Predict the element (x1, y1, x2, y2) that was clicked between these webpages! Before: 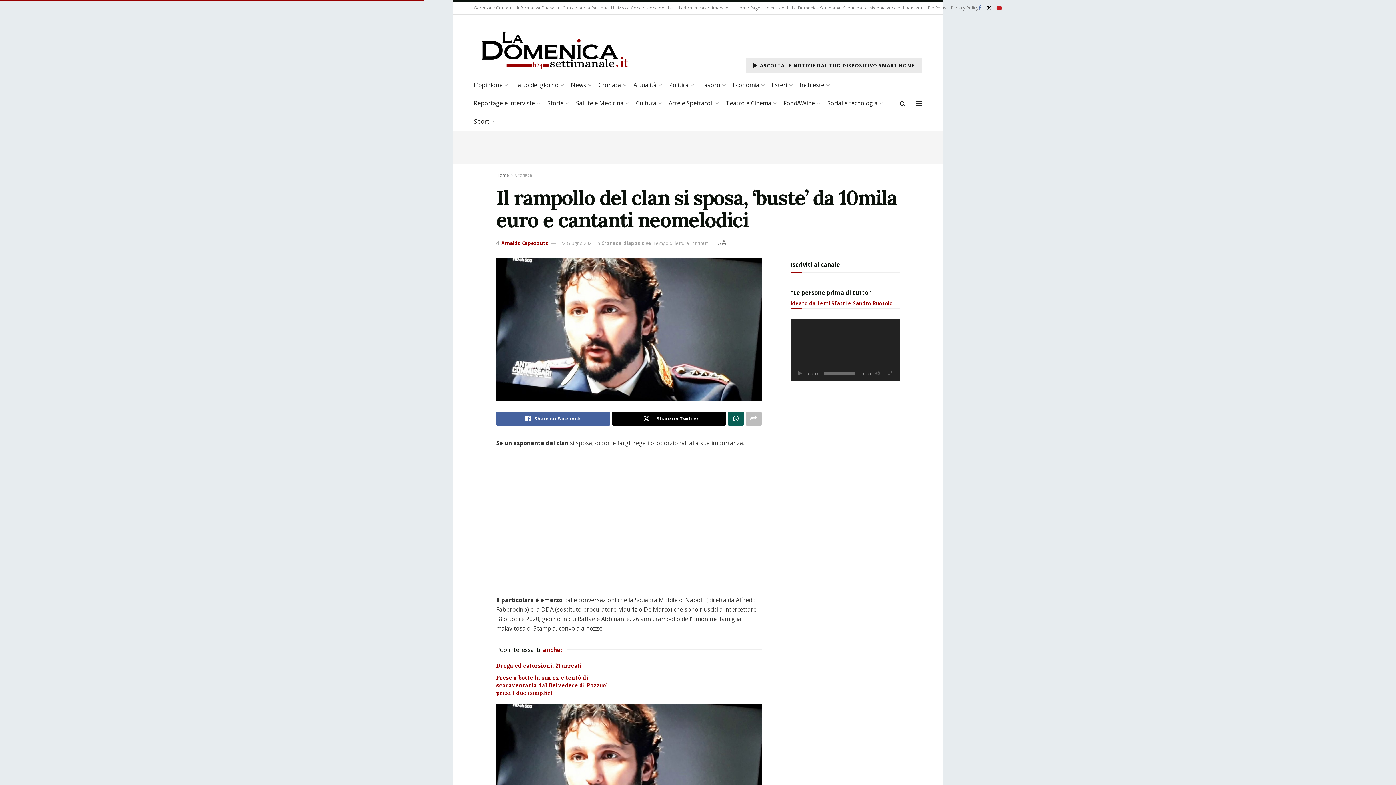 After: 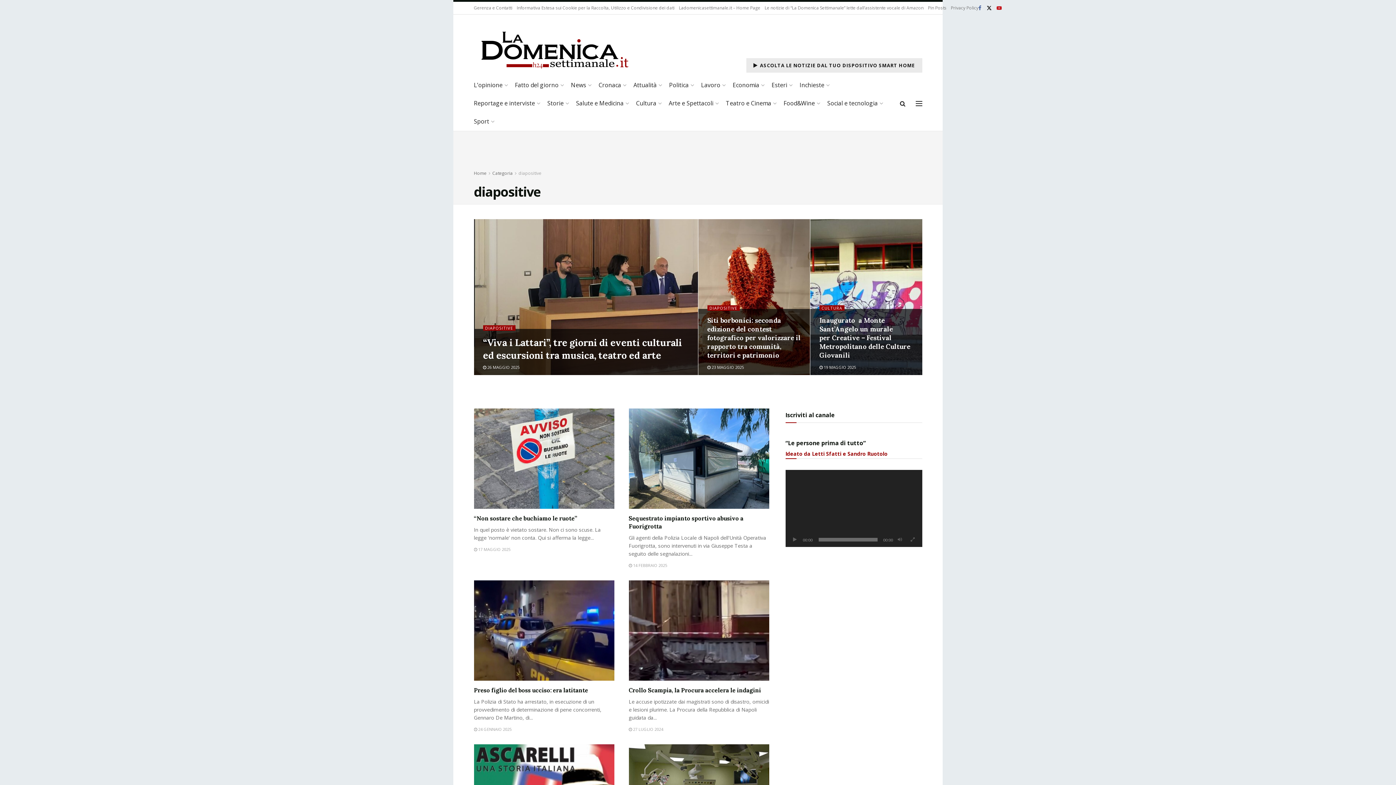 Action: bbox: (623, 240, 651, 246) label: diapositive